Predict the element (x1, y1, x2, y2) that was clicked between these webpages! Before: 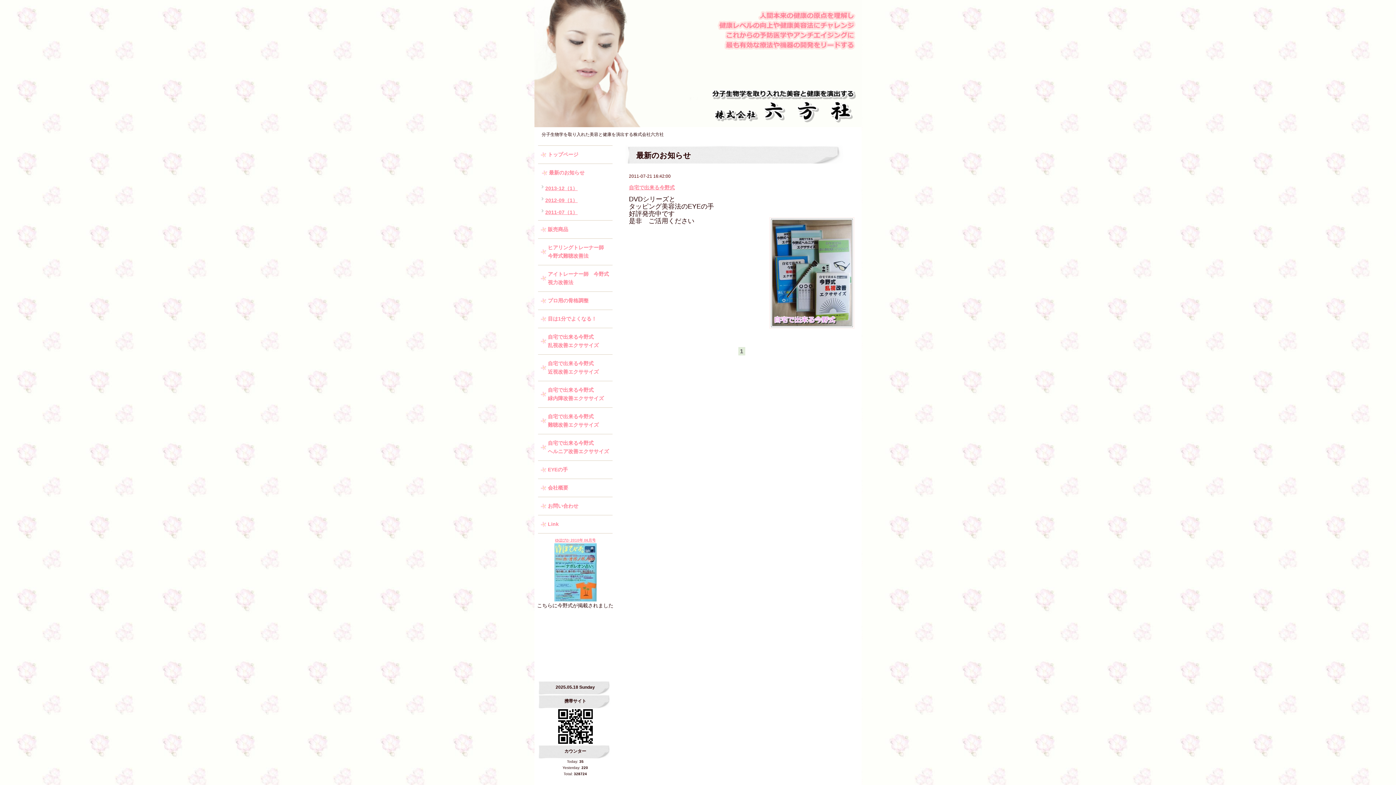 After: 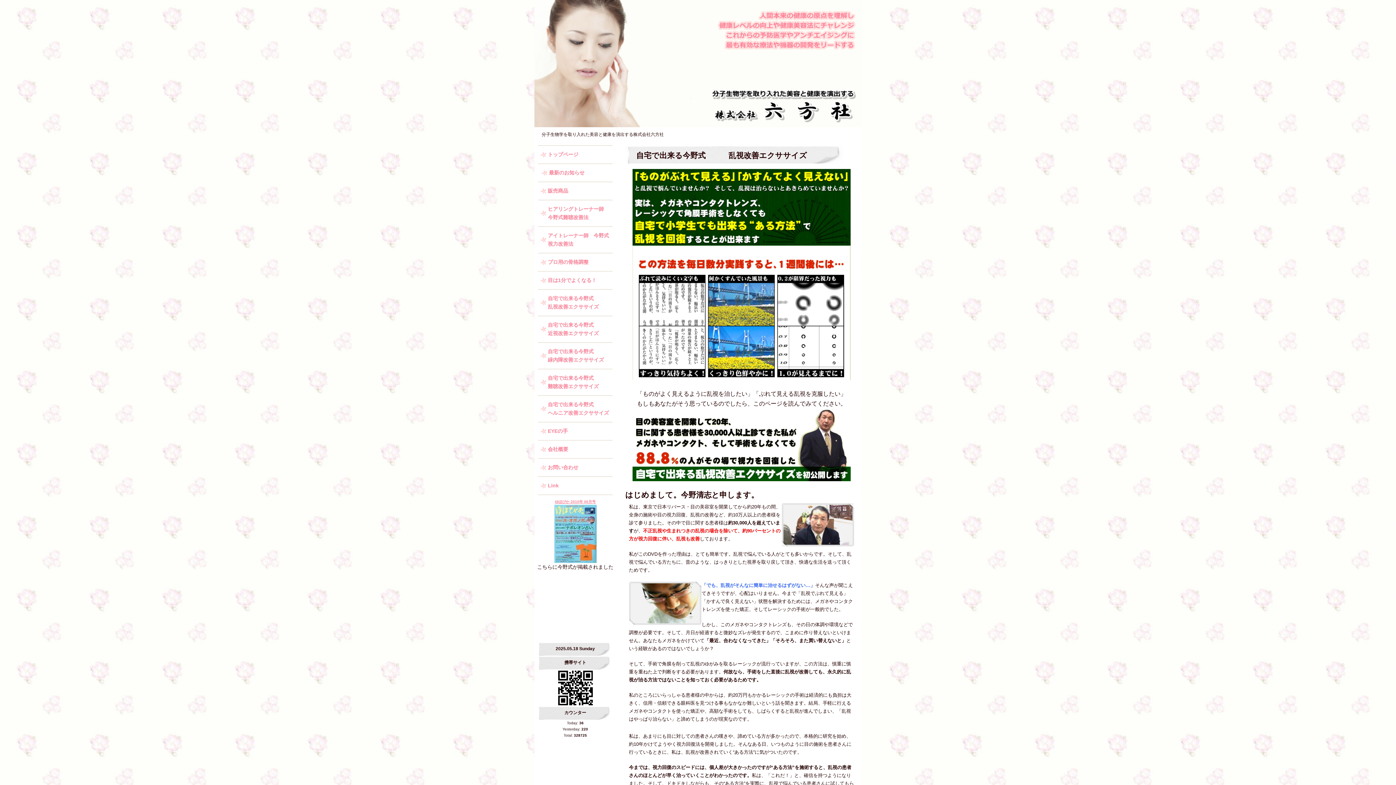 Action: label: 自宅で出来る今野式　　　乱視改善エクササイズ bbox: (540, 329, 612, 353)